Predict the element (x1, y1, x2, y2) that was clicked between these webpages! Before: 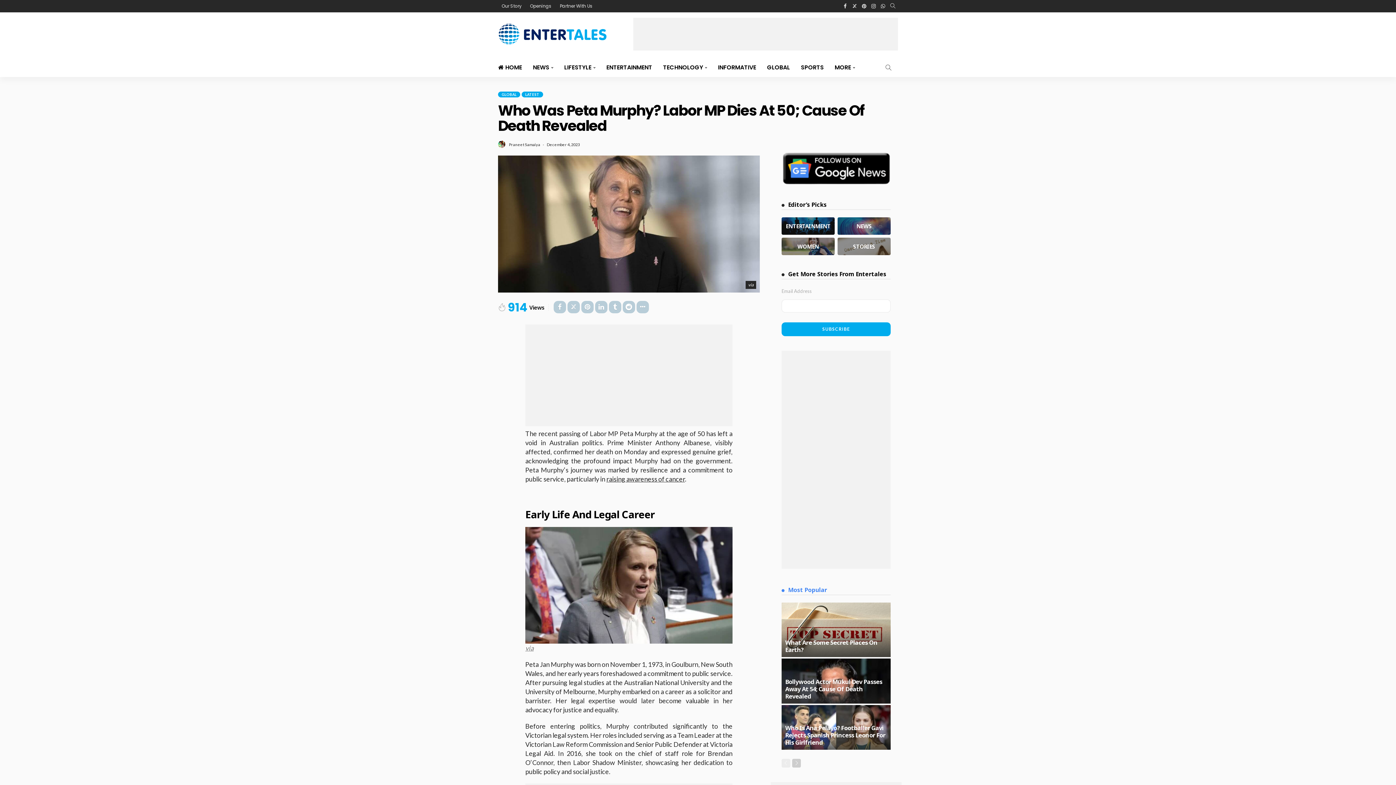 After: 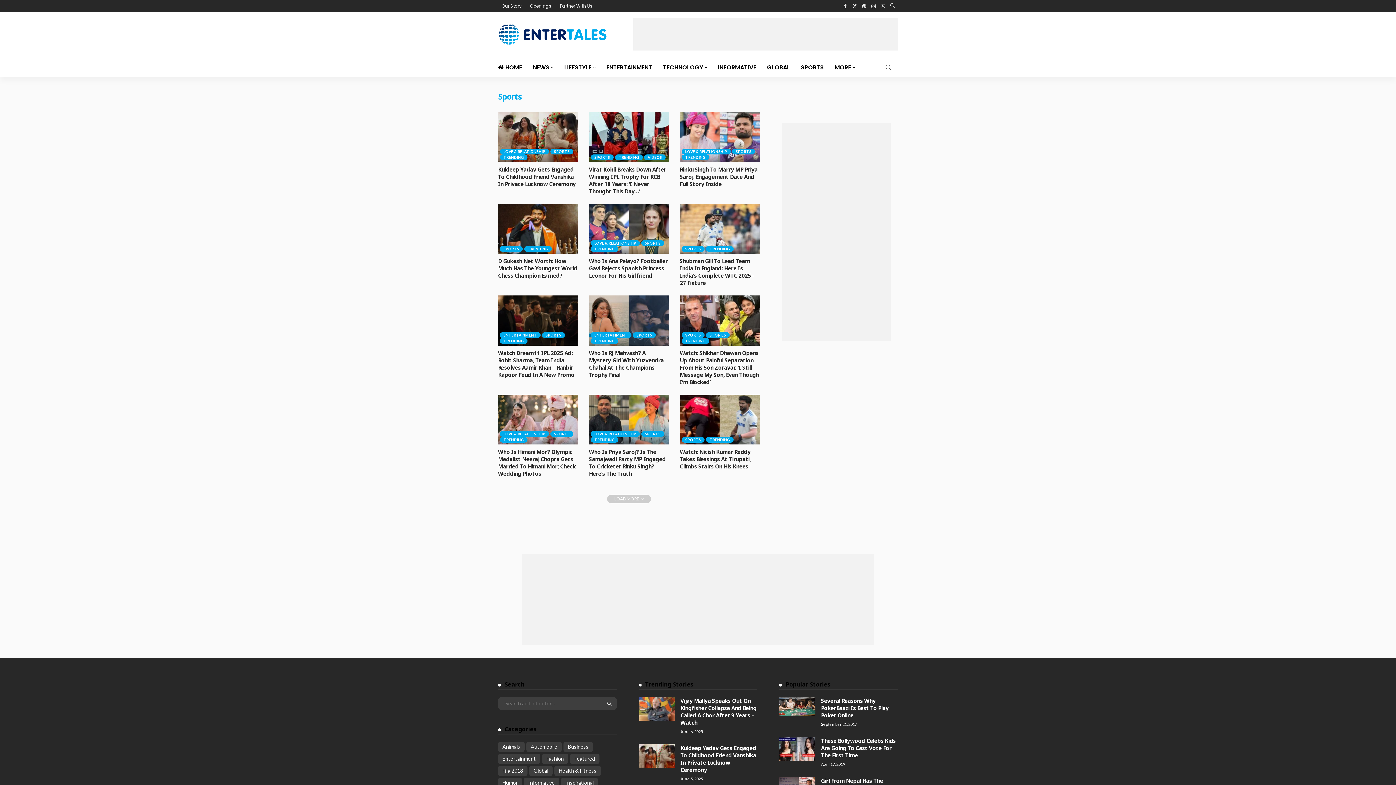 Action: bbox: (795, 58, 829, 77) label: SPORTS